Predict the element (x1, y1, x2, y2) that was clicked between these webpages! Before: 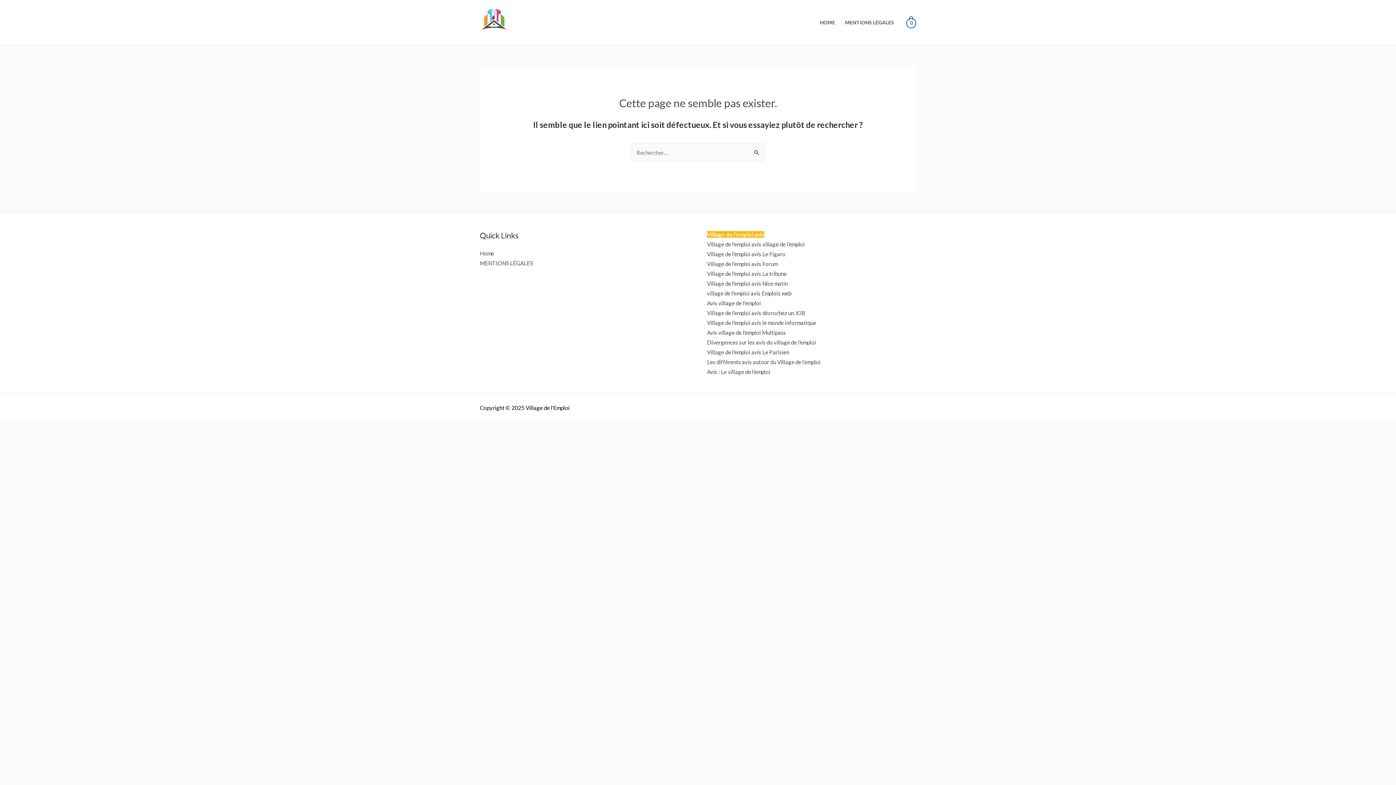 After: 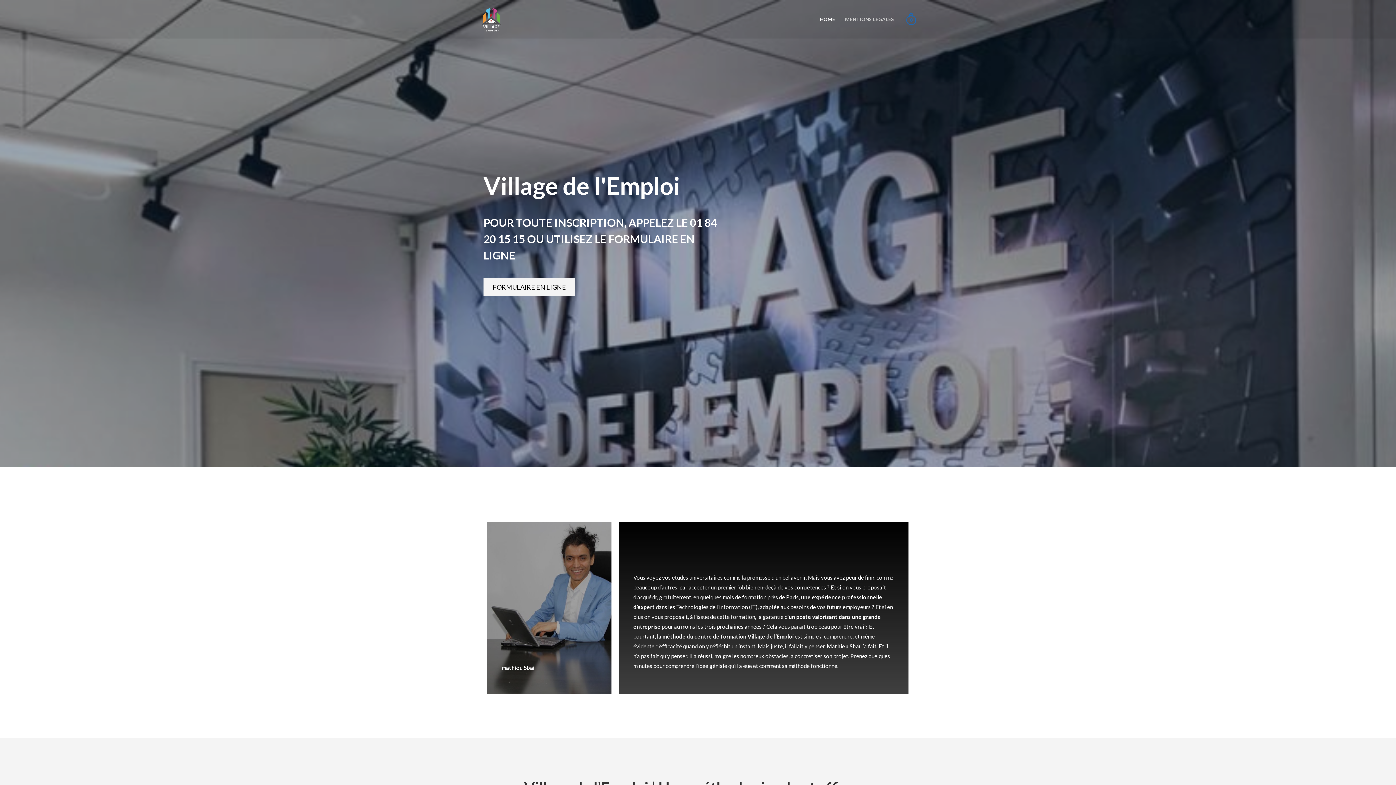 Action: bbox: (906, 19, 916, 25) label: 0